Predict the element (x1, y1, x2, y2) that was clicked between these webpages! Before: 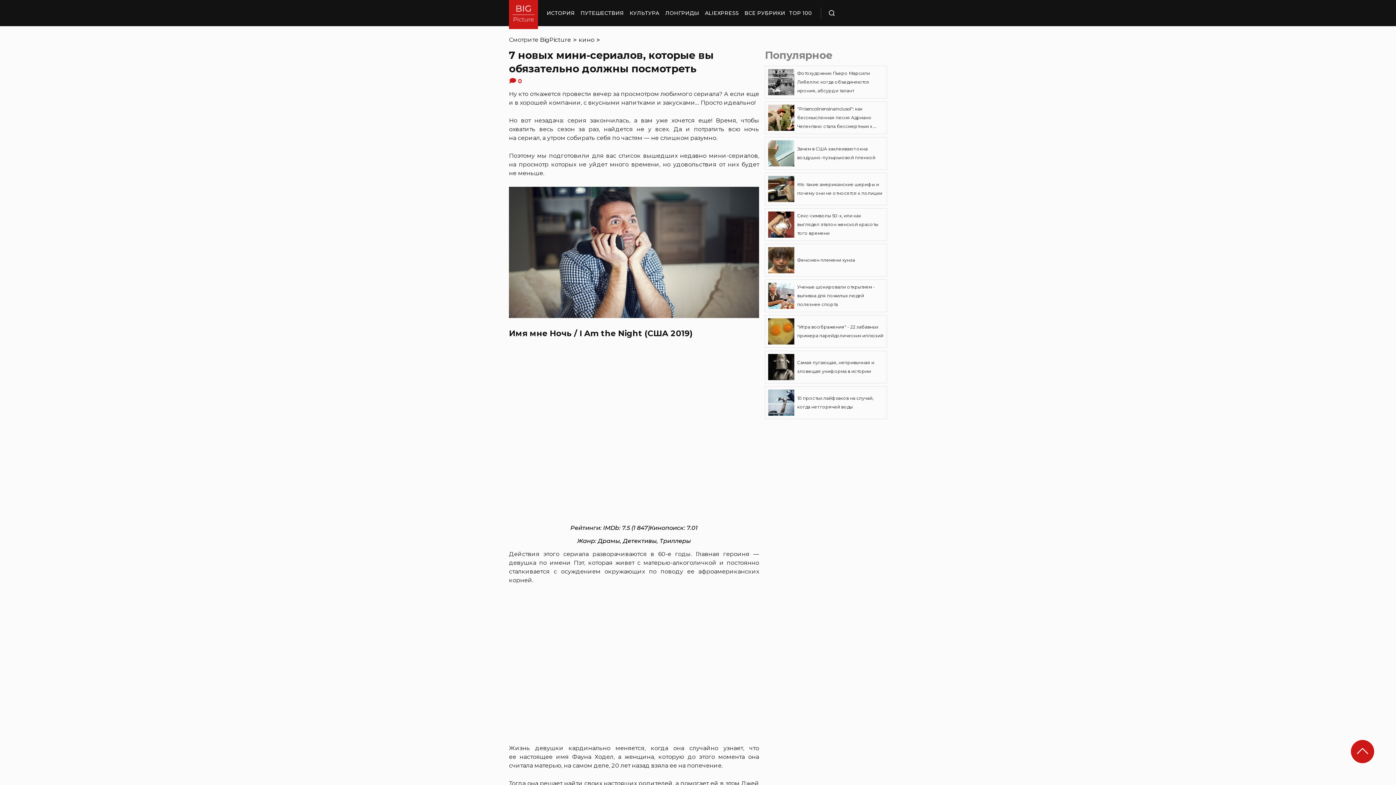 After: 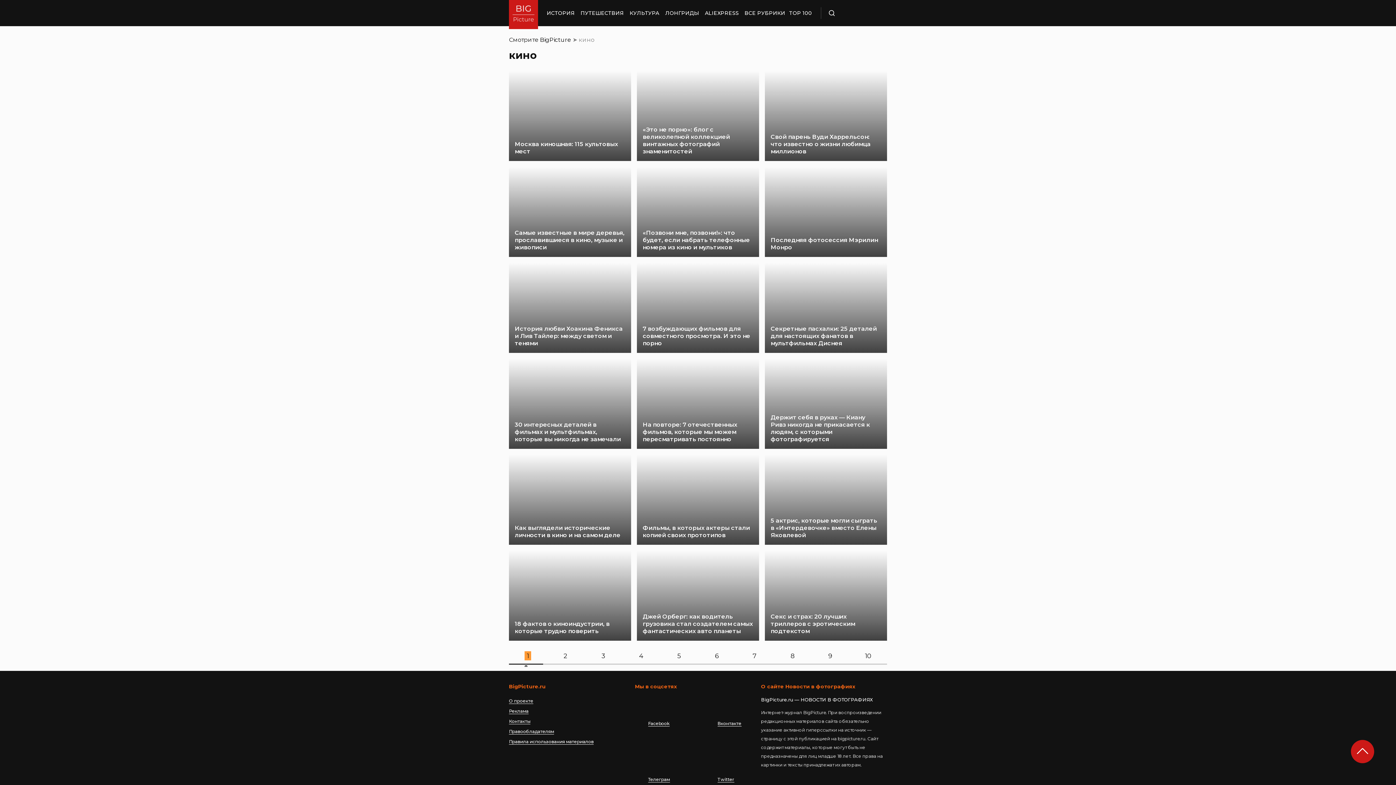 Action: bbox: (578, 36, 594, 43) label: кино